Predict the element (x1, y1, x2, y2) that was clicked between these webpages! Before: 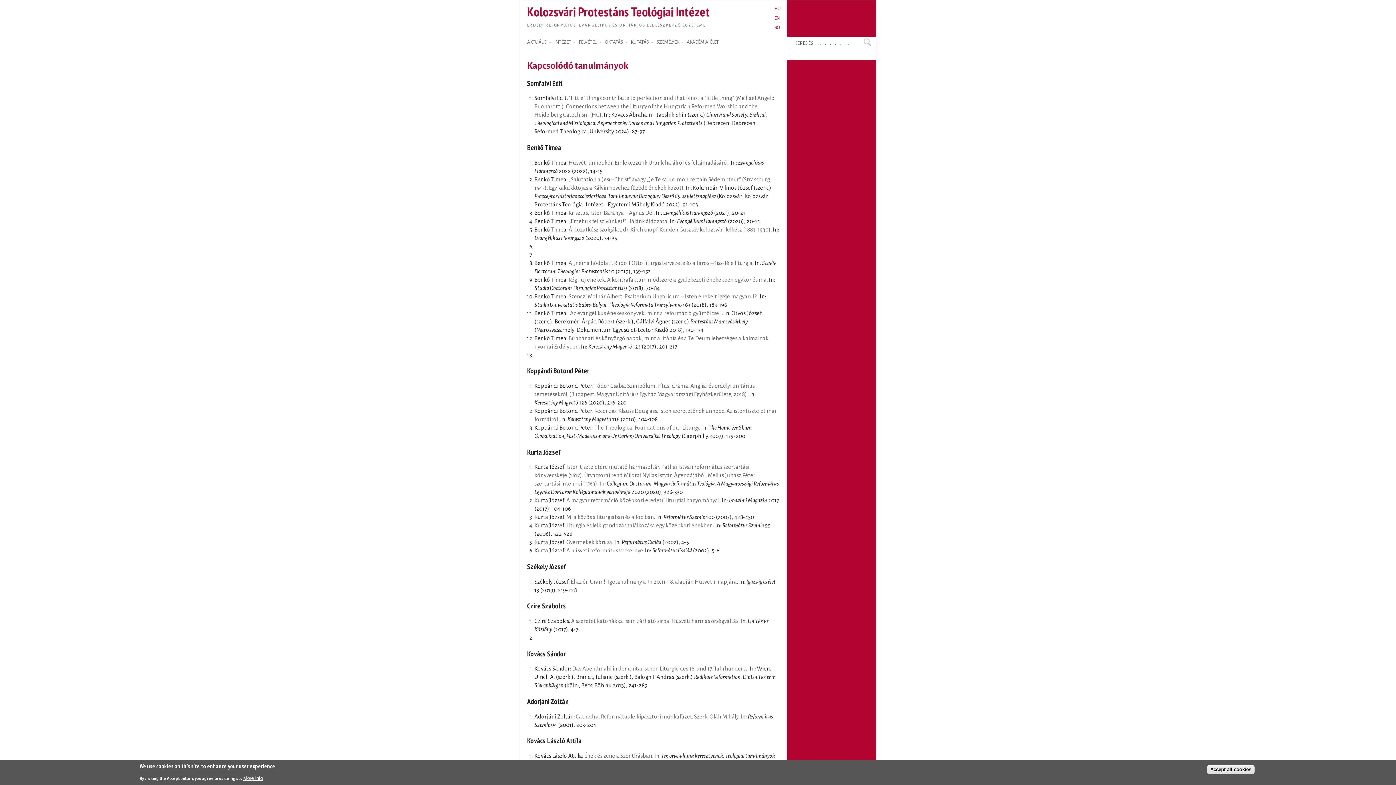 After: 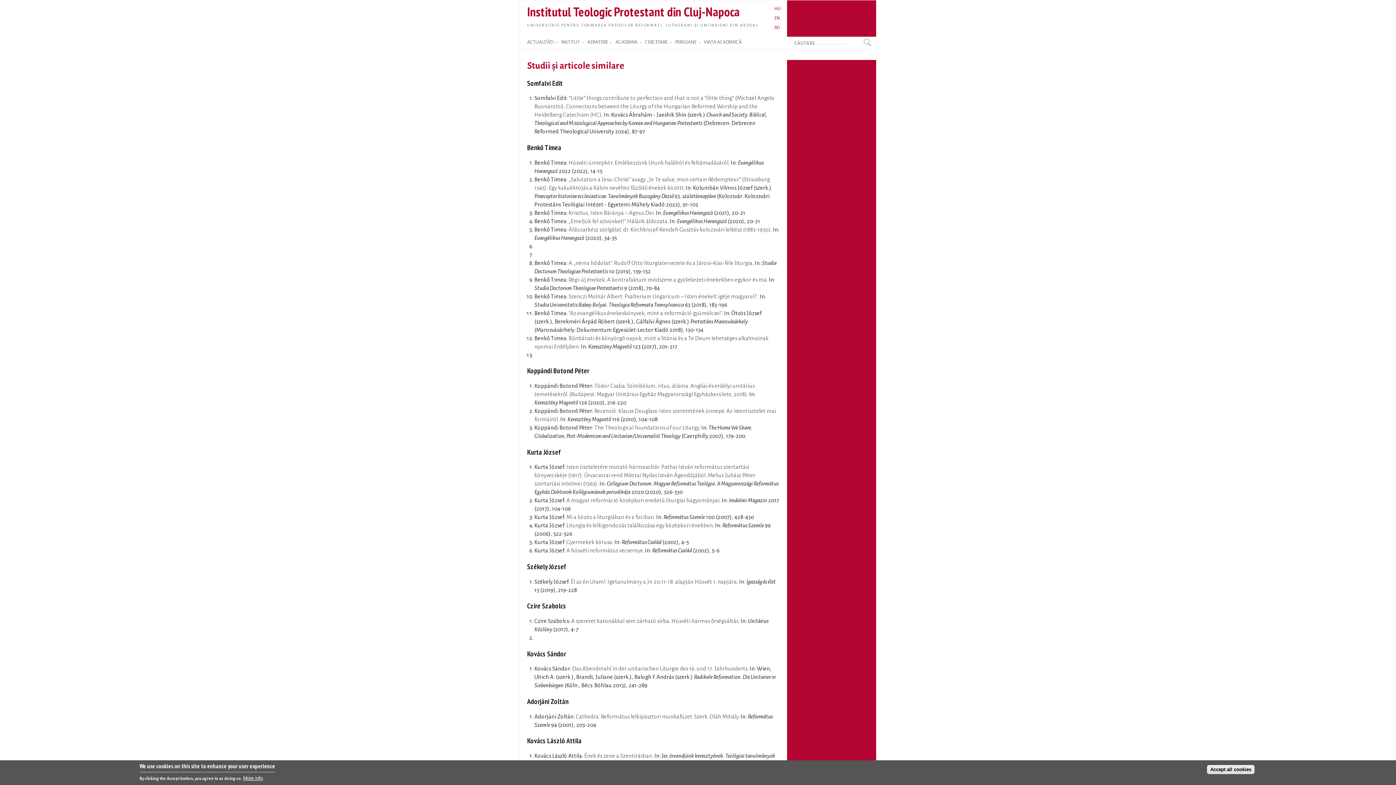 Action: bbox: (774, 25, 780, 30) label: RO